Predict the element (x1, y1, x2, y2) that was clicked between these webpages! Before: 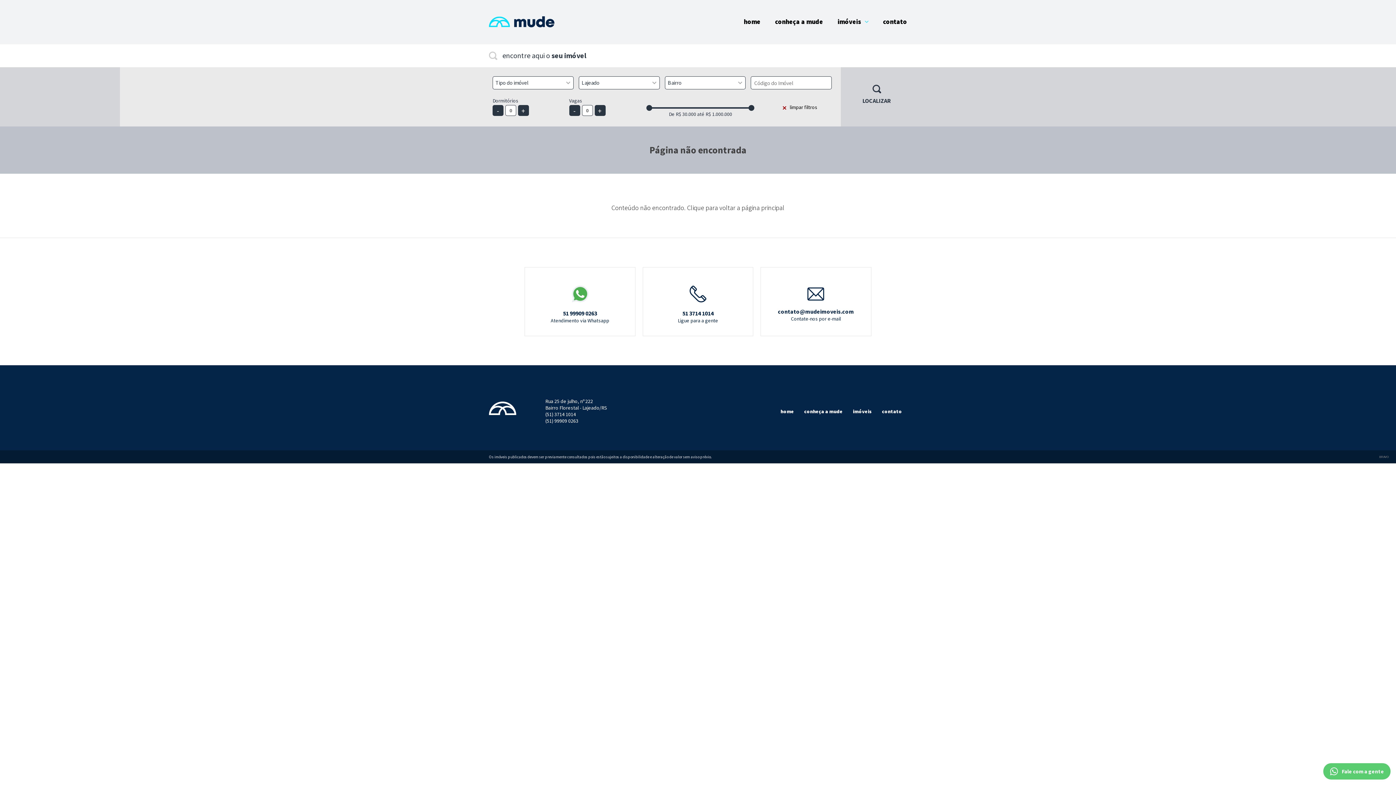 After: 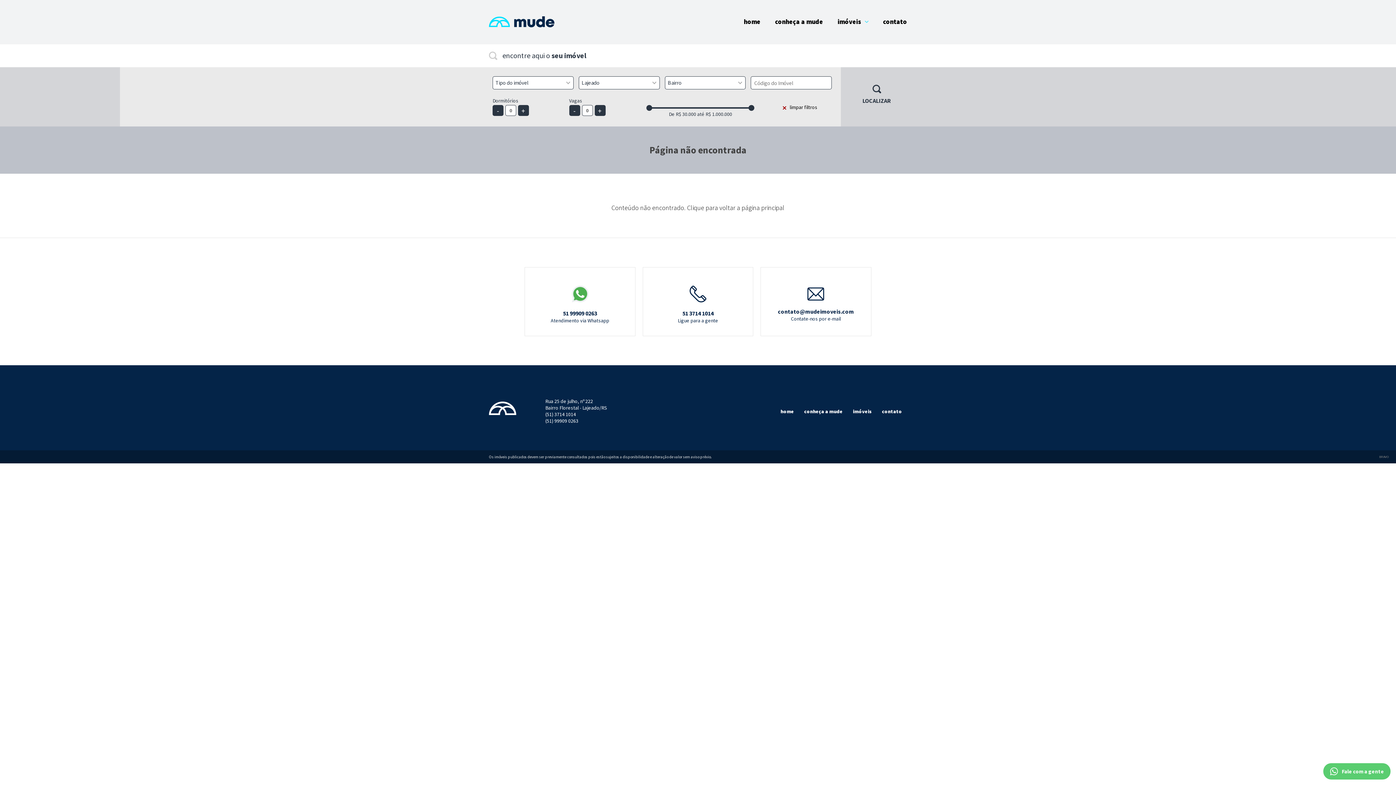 Action: label: contato@mudeimoveis.com
Contate-nos por e-mail bbox: (760, 267, 871, 336)